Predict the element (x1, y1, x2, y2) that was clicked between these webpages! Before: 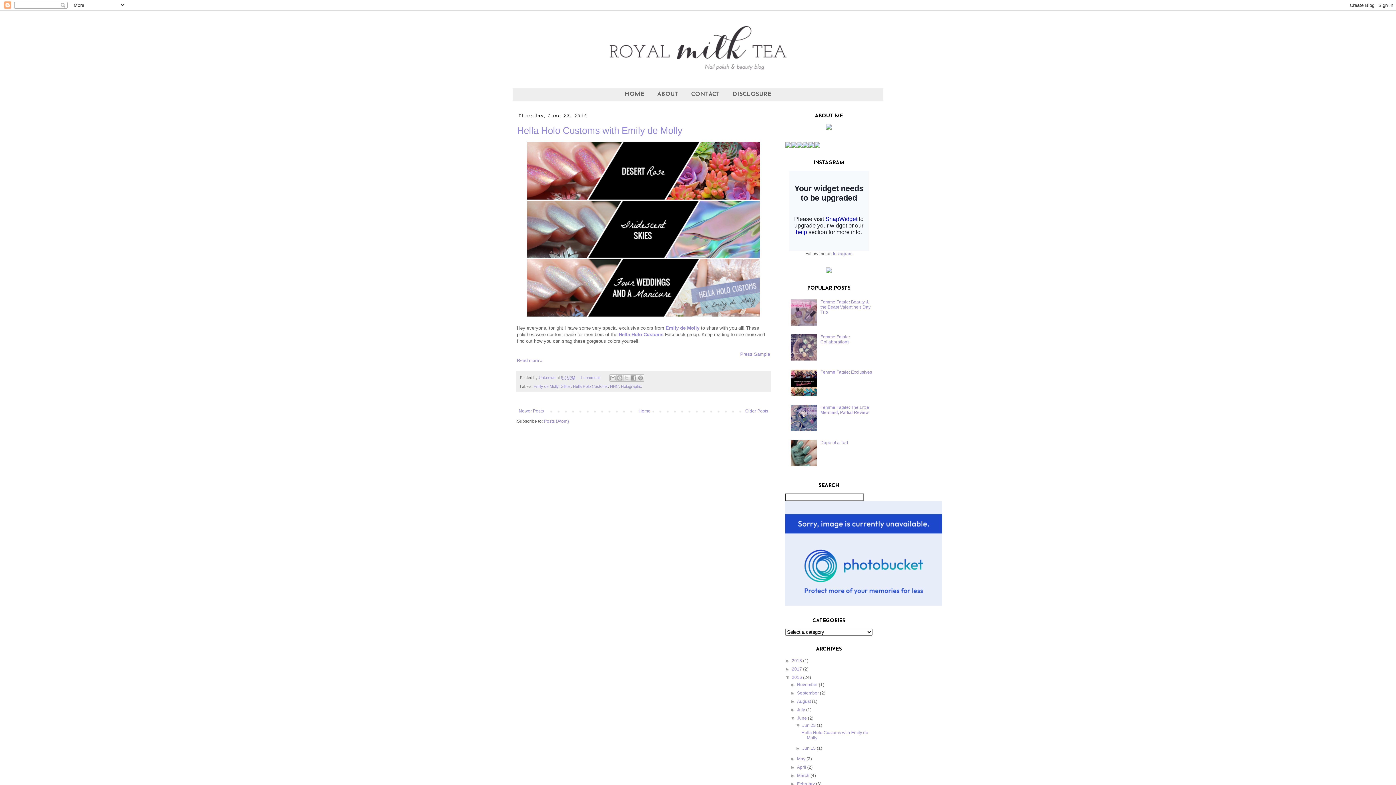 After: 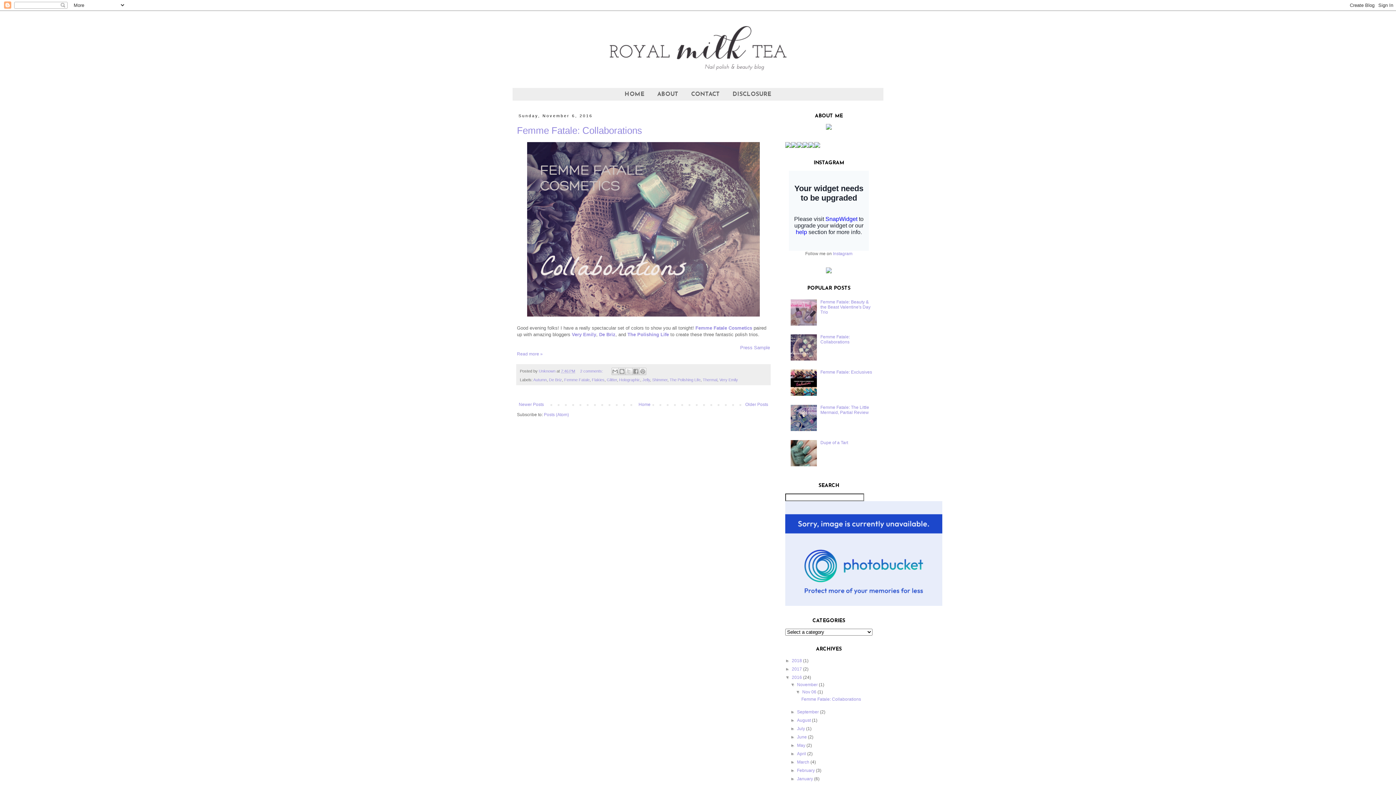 Action: bbox: (797, 682, 817, 687) label: November